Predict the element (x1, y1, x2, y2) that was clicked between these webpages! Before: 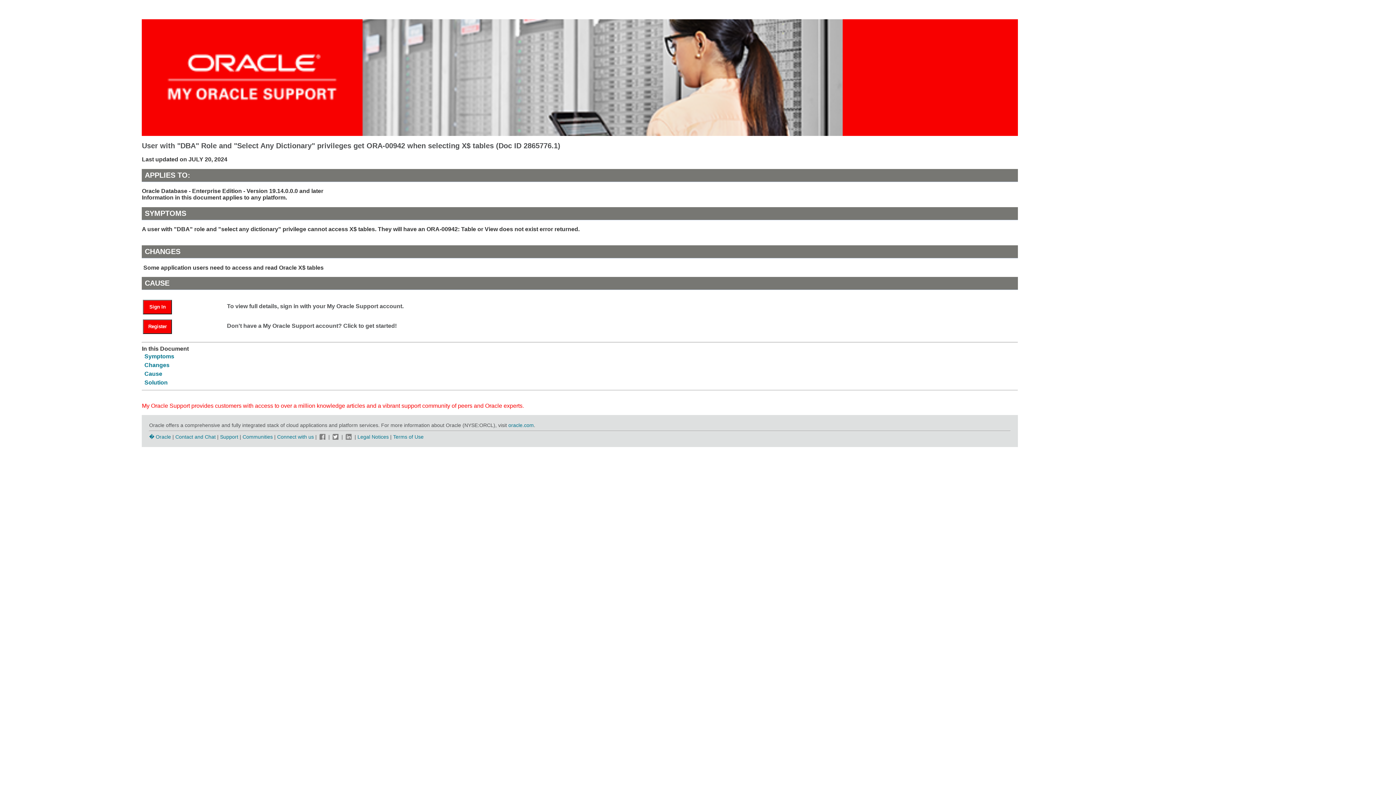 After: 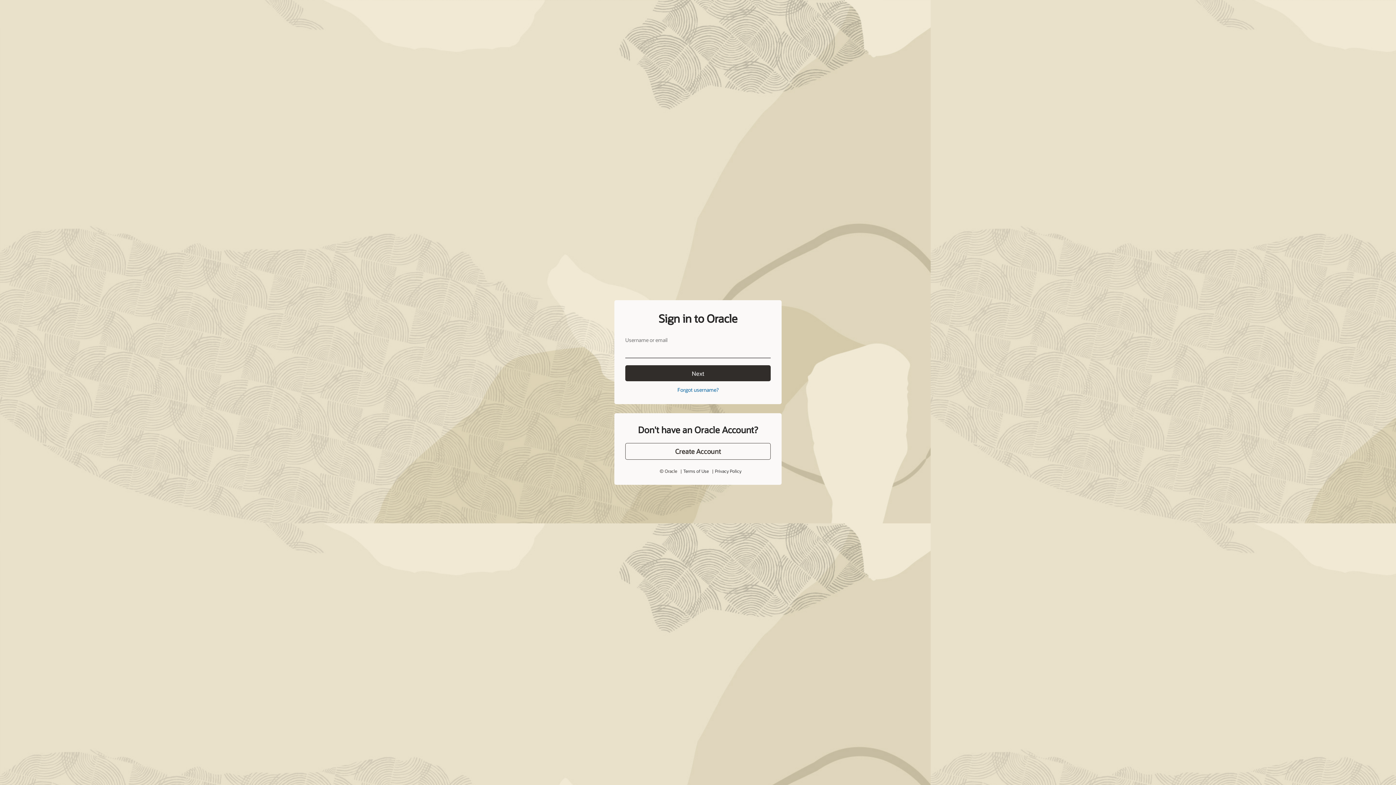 Action: bbox: (143, 299, 172, 314) label: Sign In